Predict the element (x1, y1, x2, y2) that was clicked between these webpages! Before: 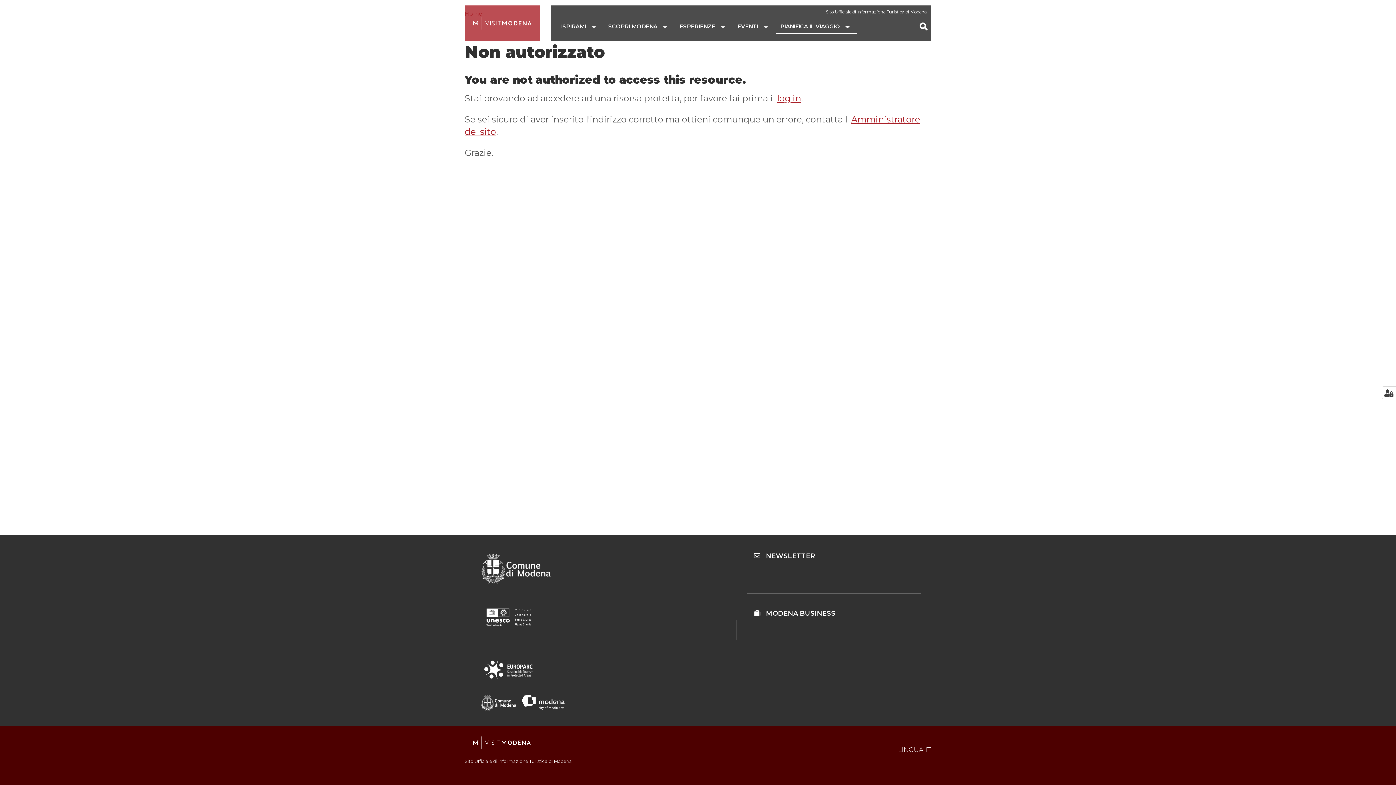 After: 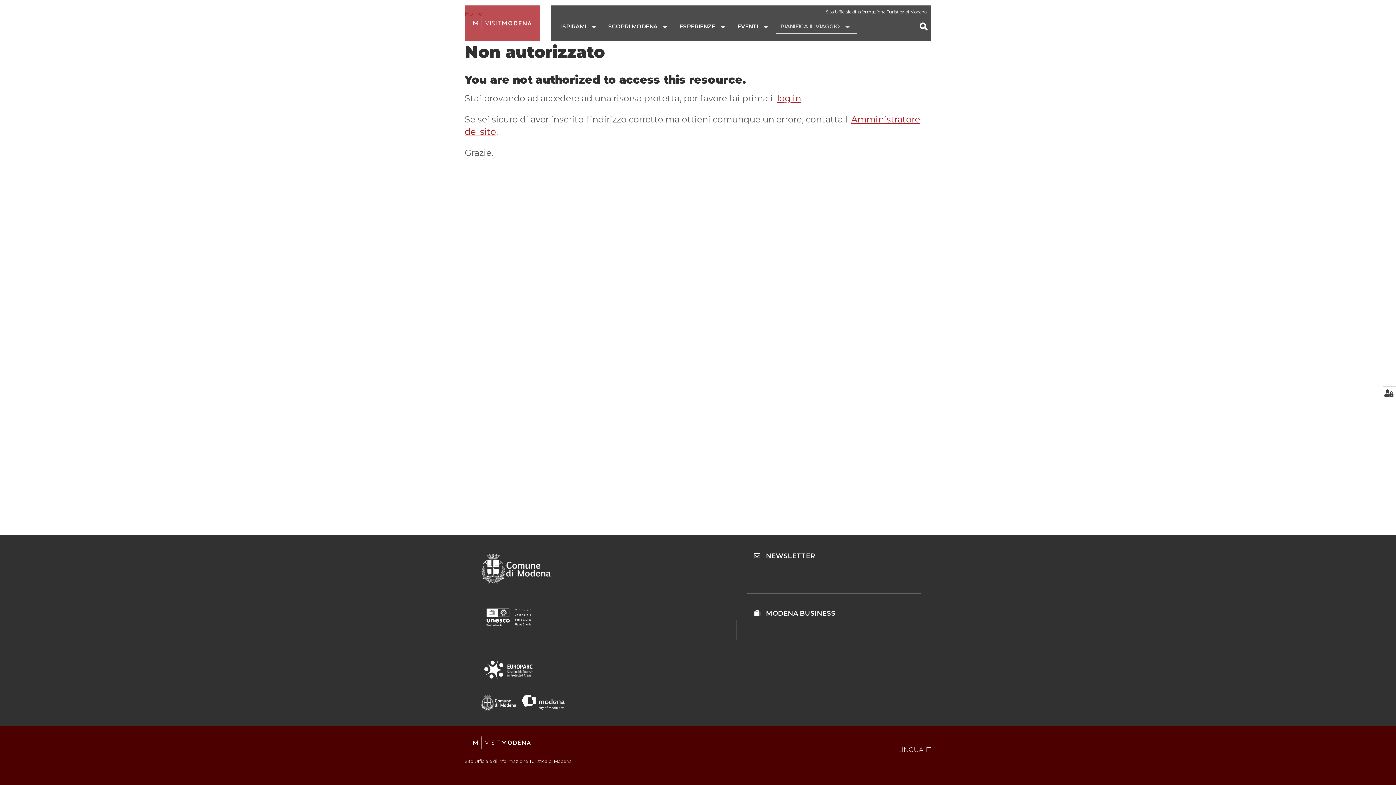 Action: bbox: (776, 20, 856, 34) label: PIANIFICA IL VIAGGIO